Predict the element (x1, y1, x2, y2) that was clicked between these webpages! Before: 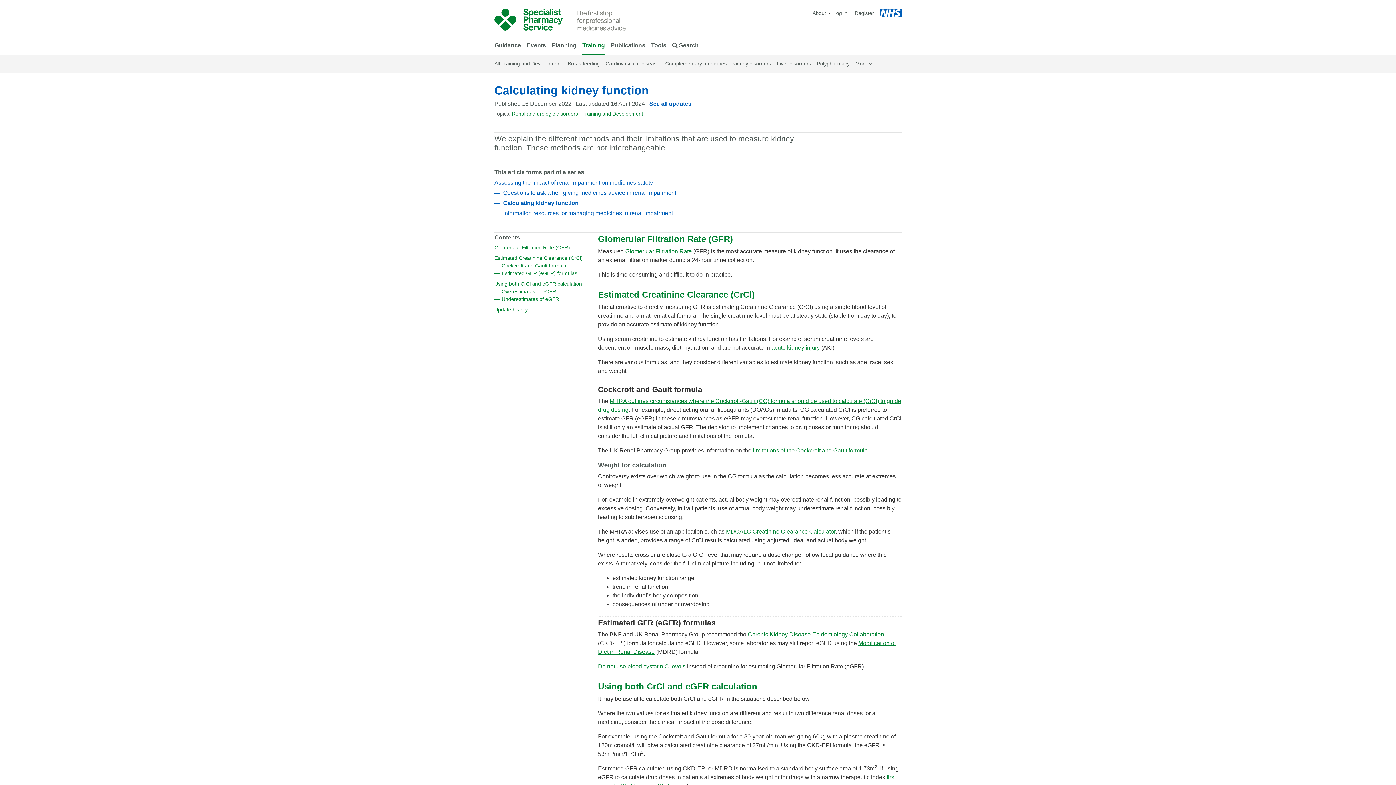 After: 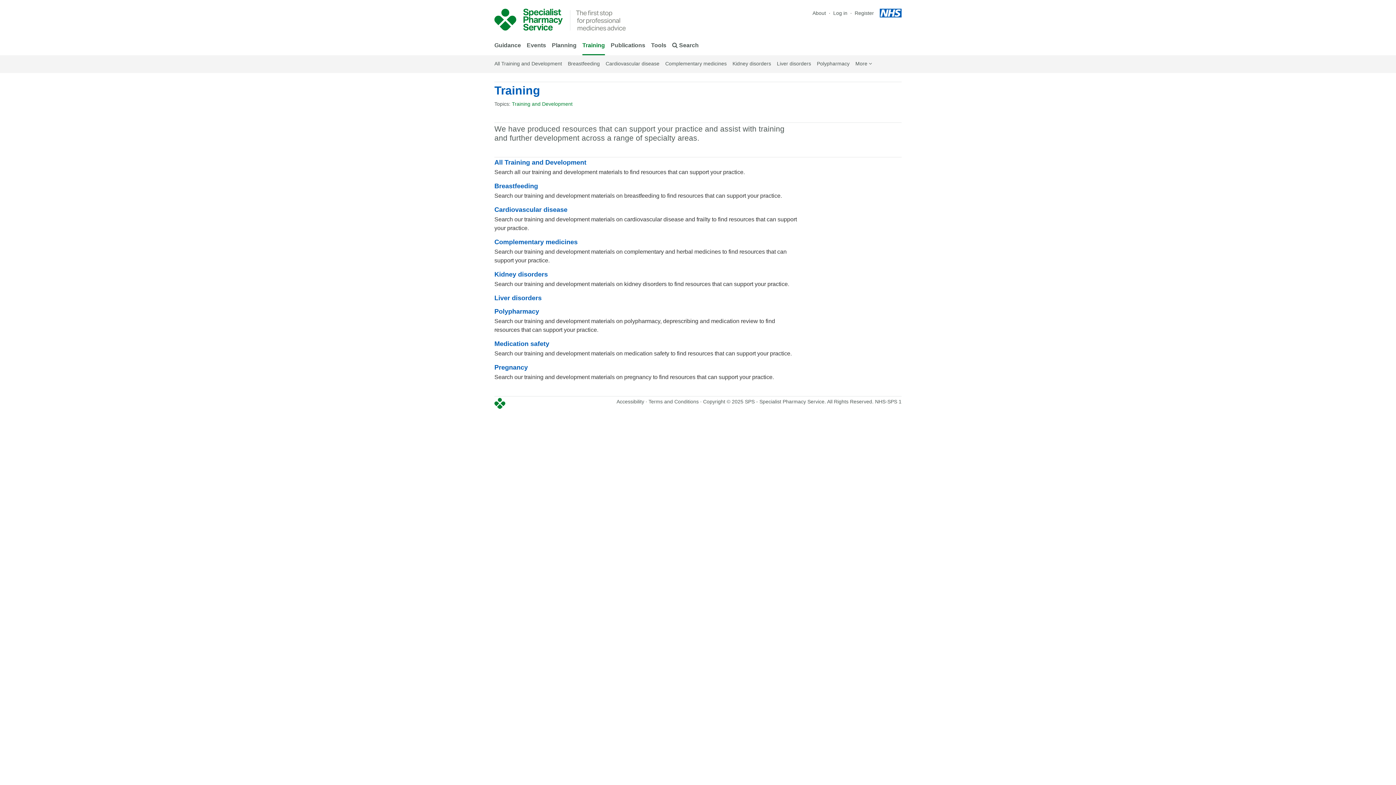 Action: bbox: (582, 36, 605, 55) label: Training